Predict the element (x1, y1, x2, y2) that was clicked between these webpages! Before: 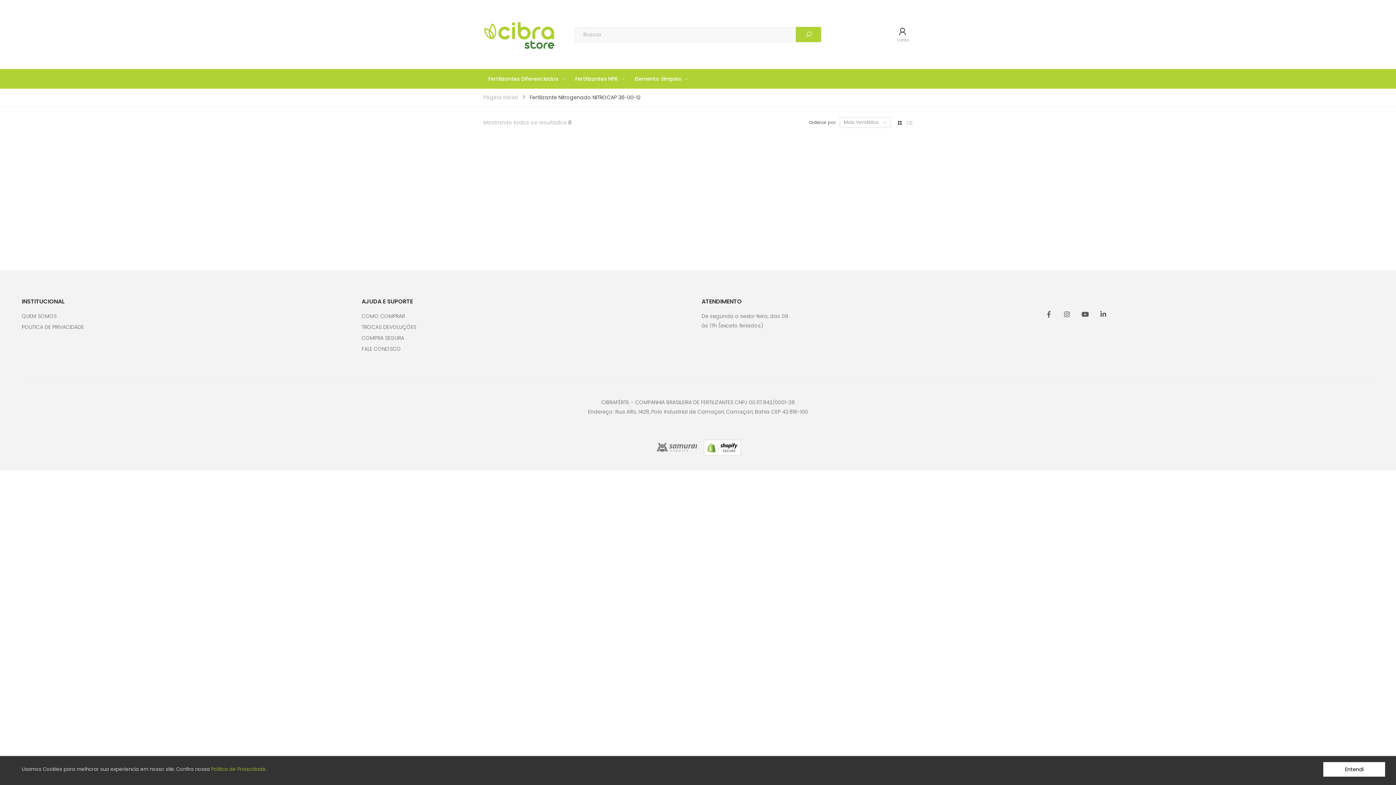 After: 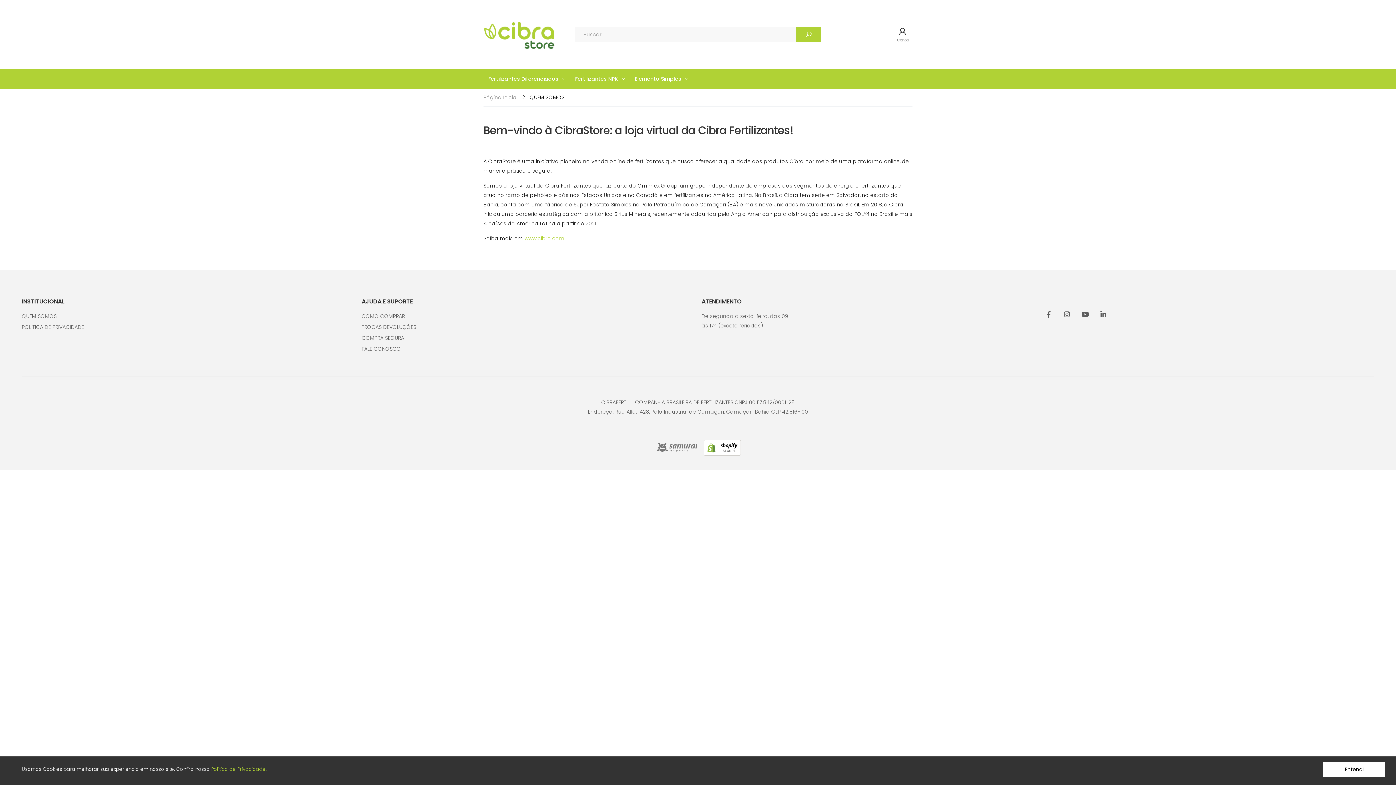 Action: bbox: (21, 312, 56, 319) label: QUEM SOMOS